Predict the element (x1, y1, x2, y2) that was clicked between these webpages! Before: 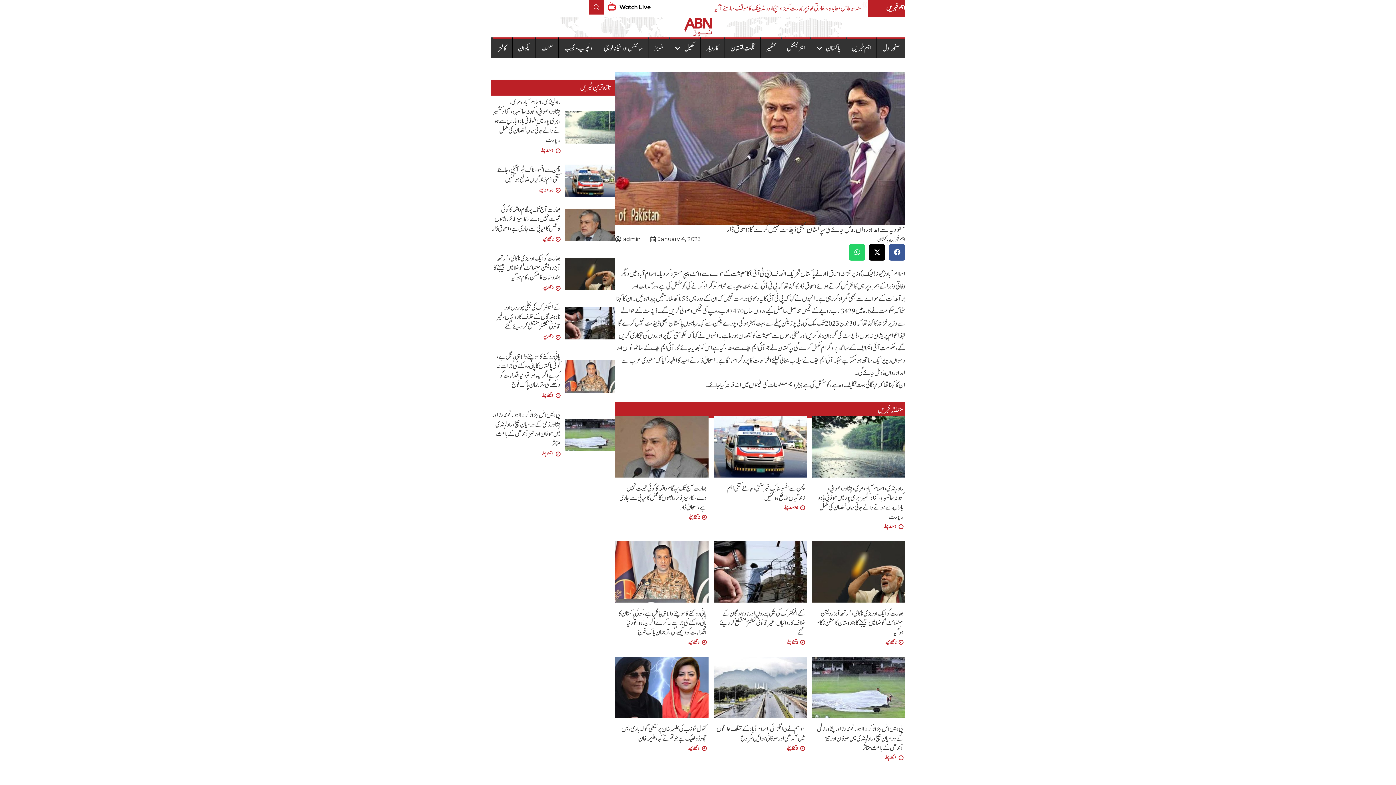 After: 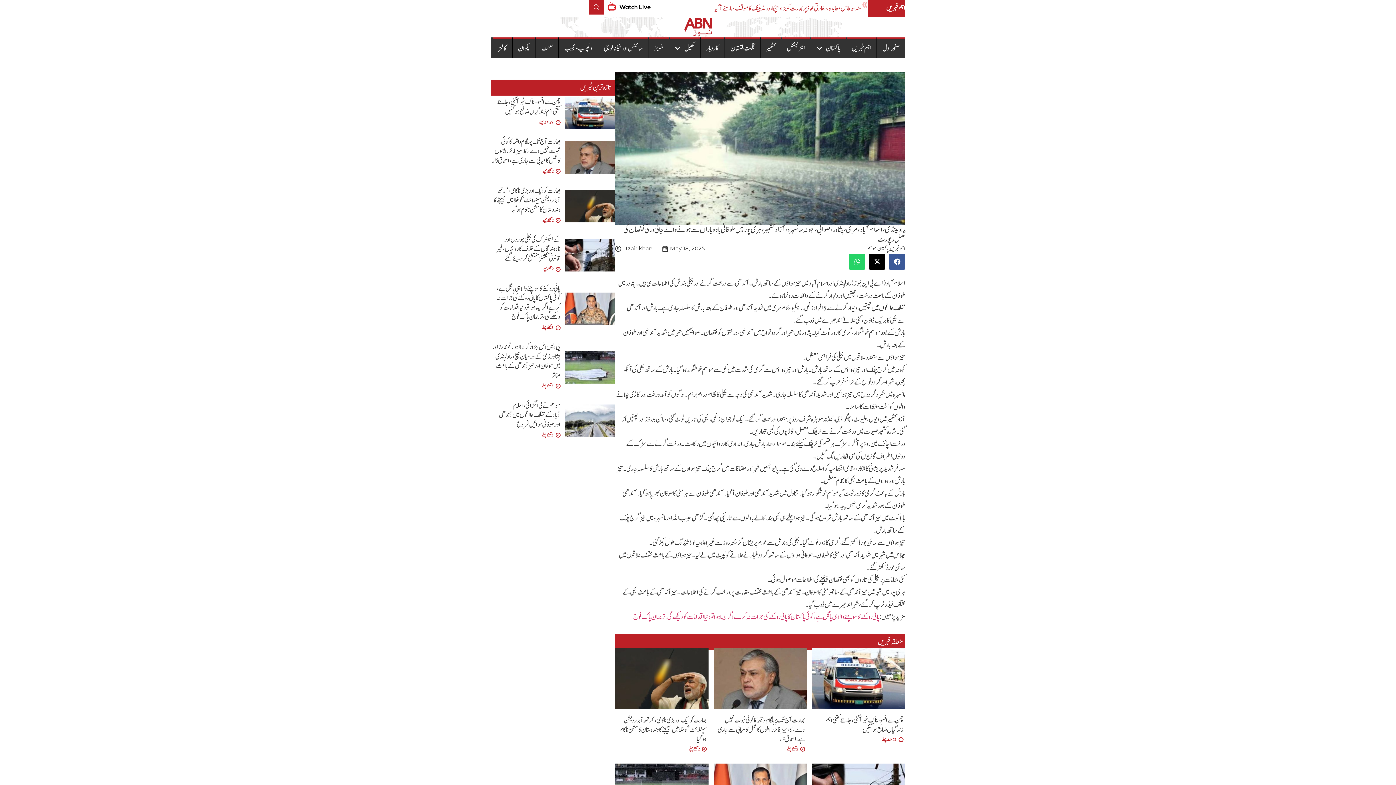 Action: bbox: (818, 483, 903, 522) label: راولپنڈی ،اسلام آباد،مری، پشاور،صوابی، کہوٹہ،مانسہرہ ،آزاد کشمیر ،ہری پور میں طوفانی باد و باراں سے ہو نے والے جانی و مالی نقصان کی مکمل رپورٹ